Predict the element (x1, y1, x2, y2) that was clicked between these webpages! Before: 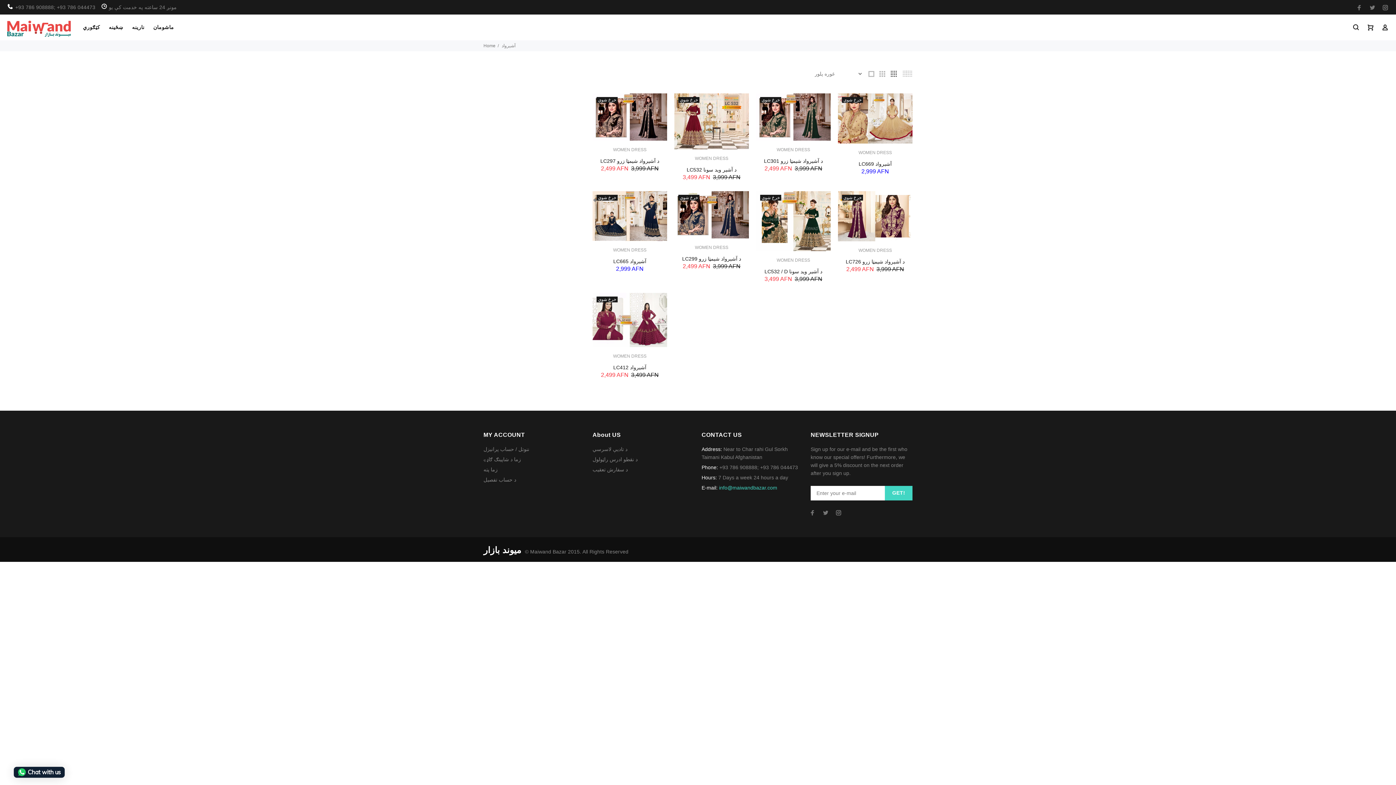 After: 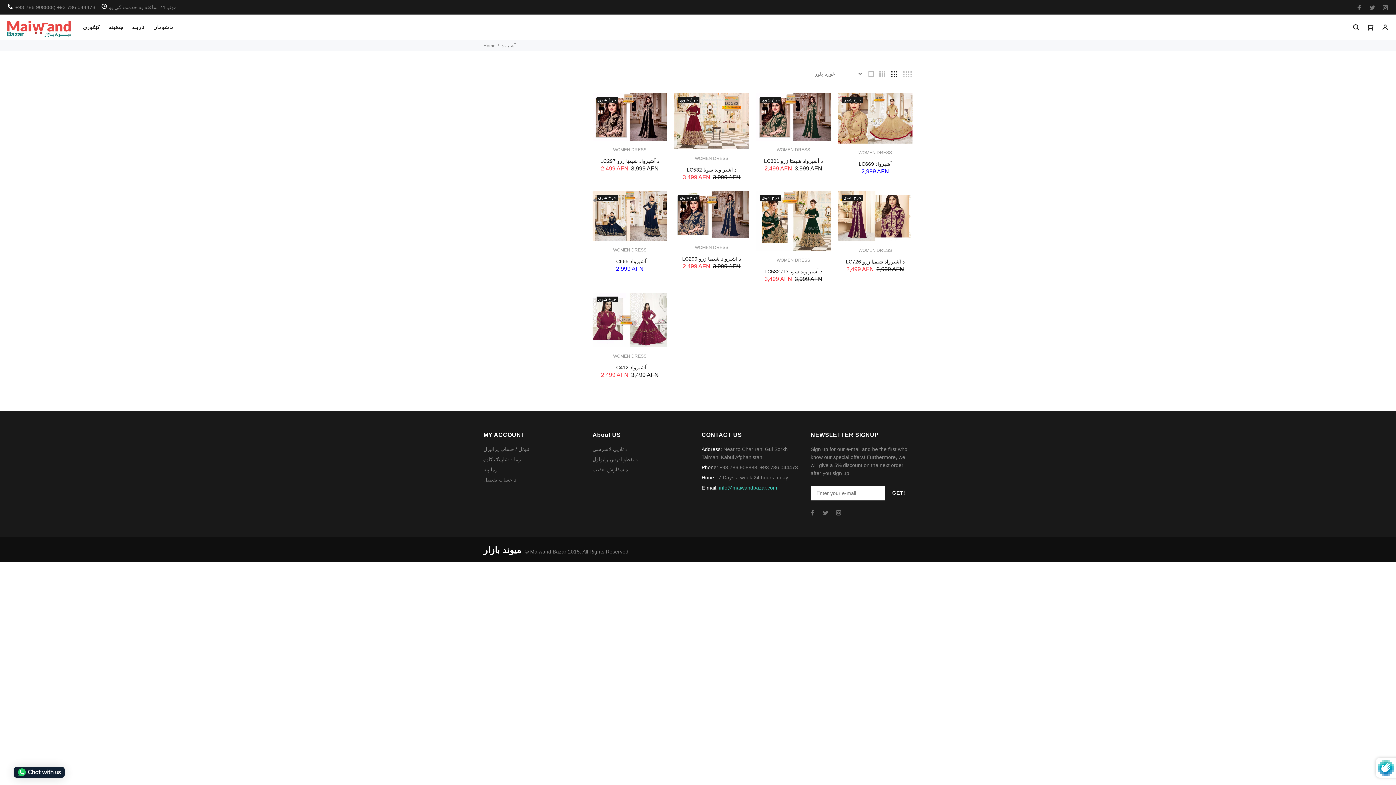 Action: label: GET! bbox: (885, 486, 912, 500)